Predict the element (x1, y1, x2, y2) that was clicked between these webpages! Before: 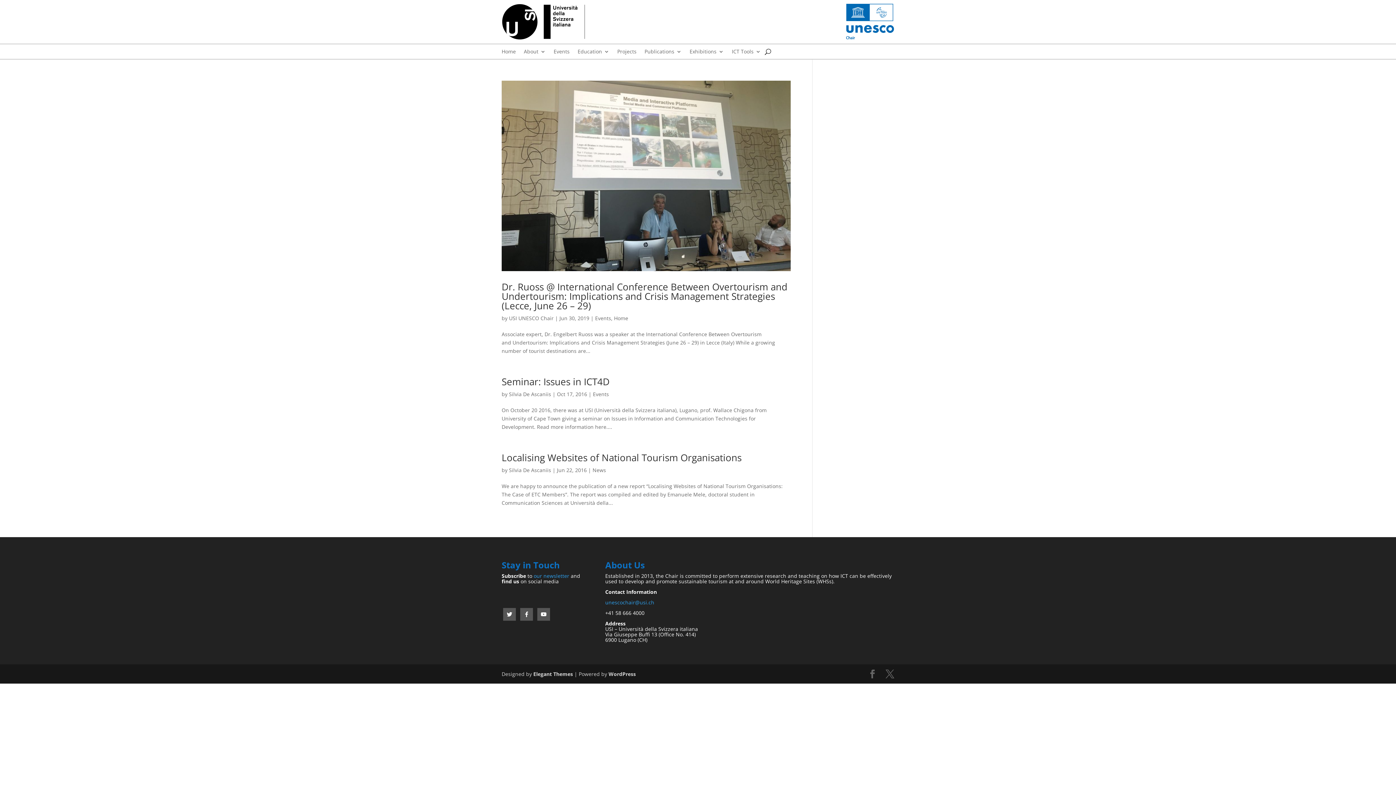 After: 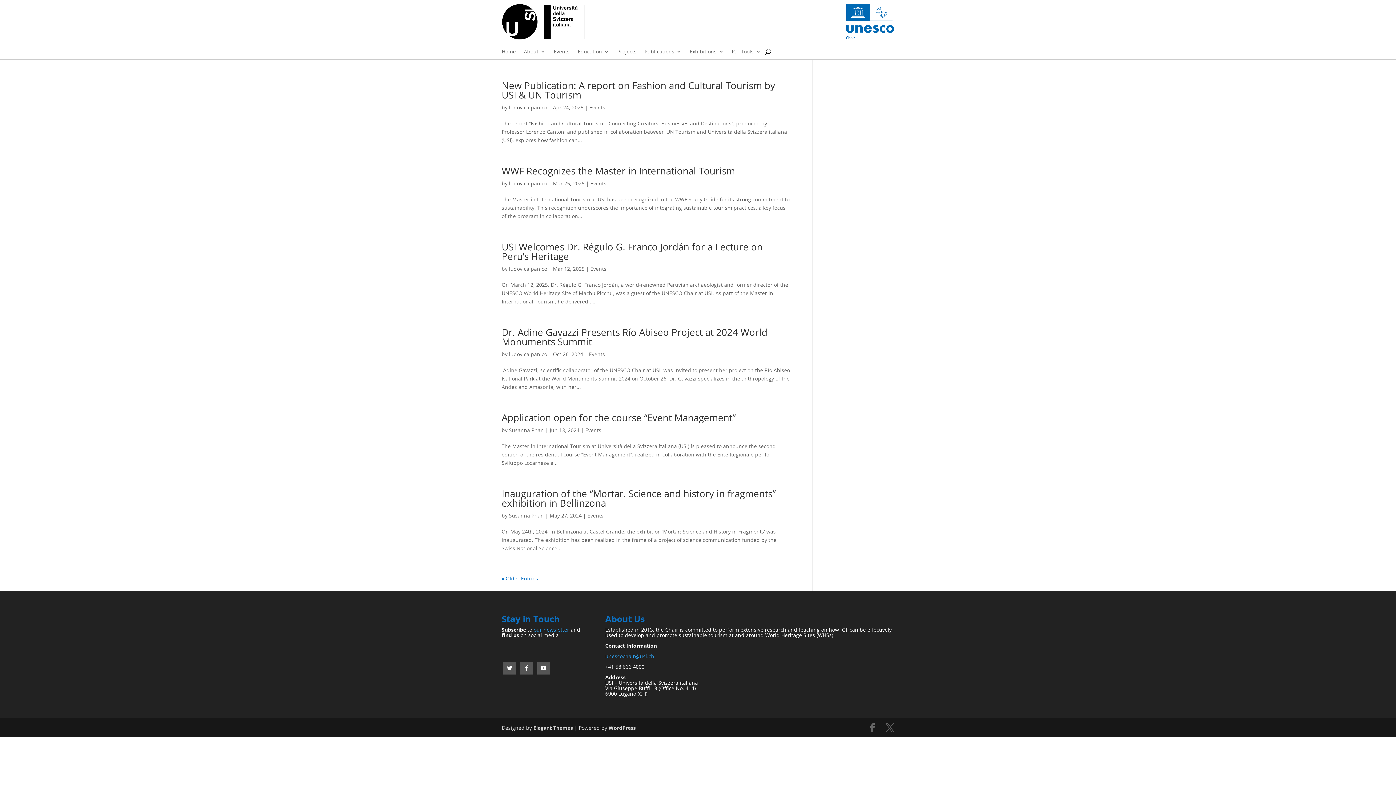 Action: label: Events bbox: (593, 390, 609, 397)